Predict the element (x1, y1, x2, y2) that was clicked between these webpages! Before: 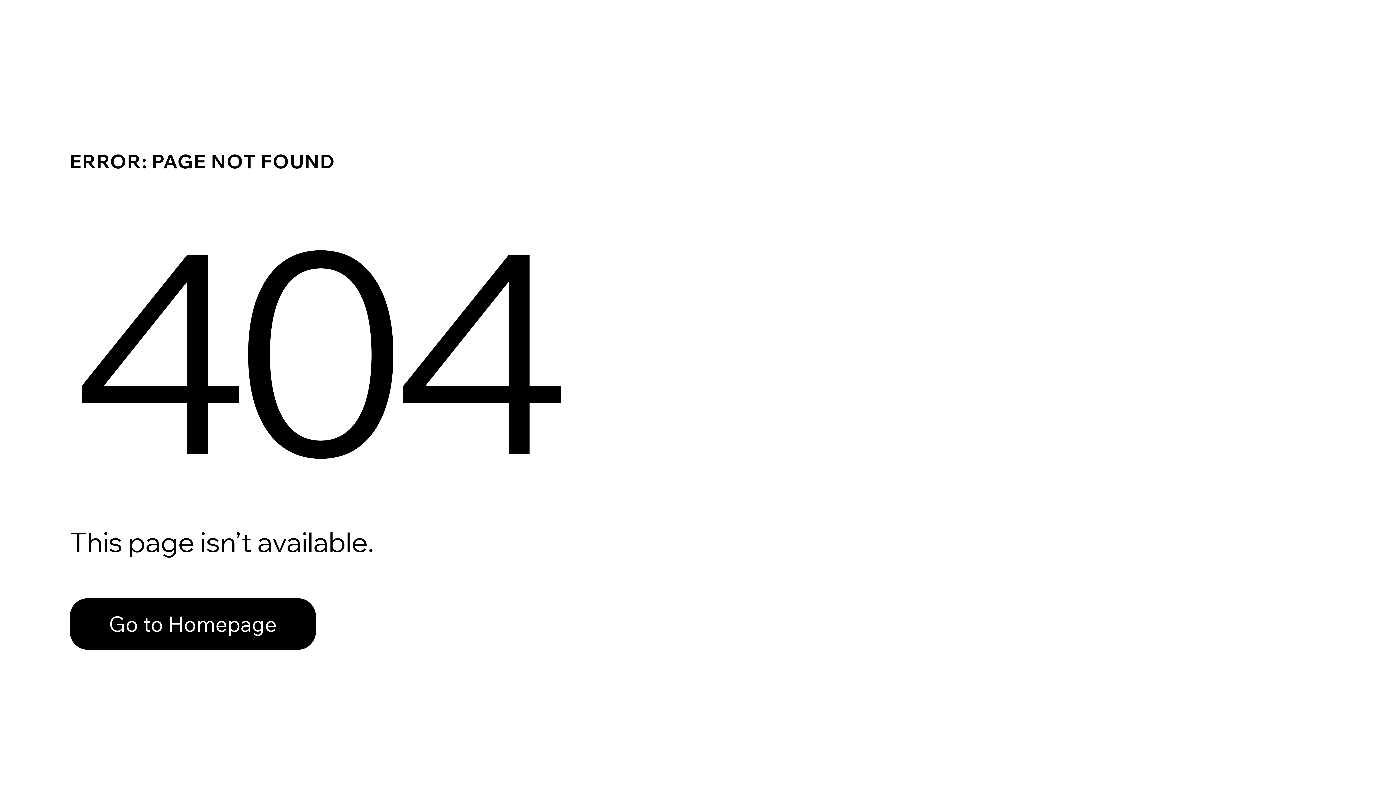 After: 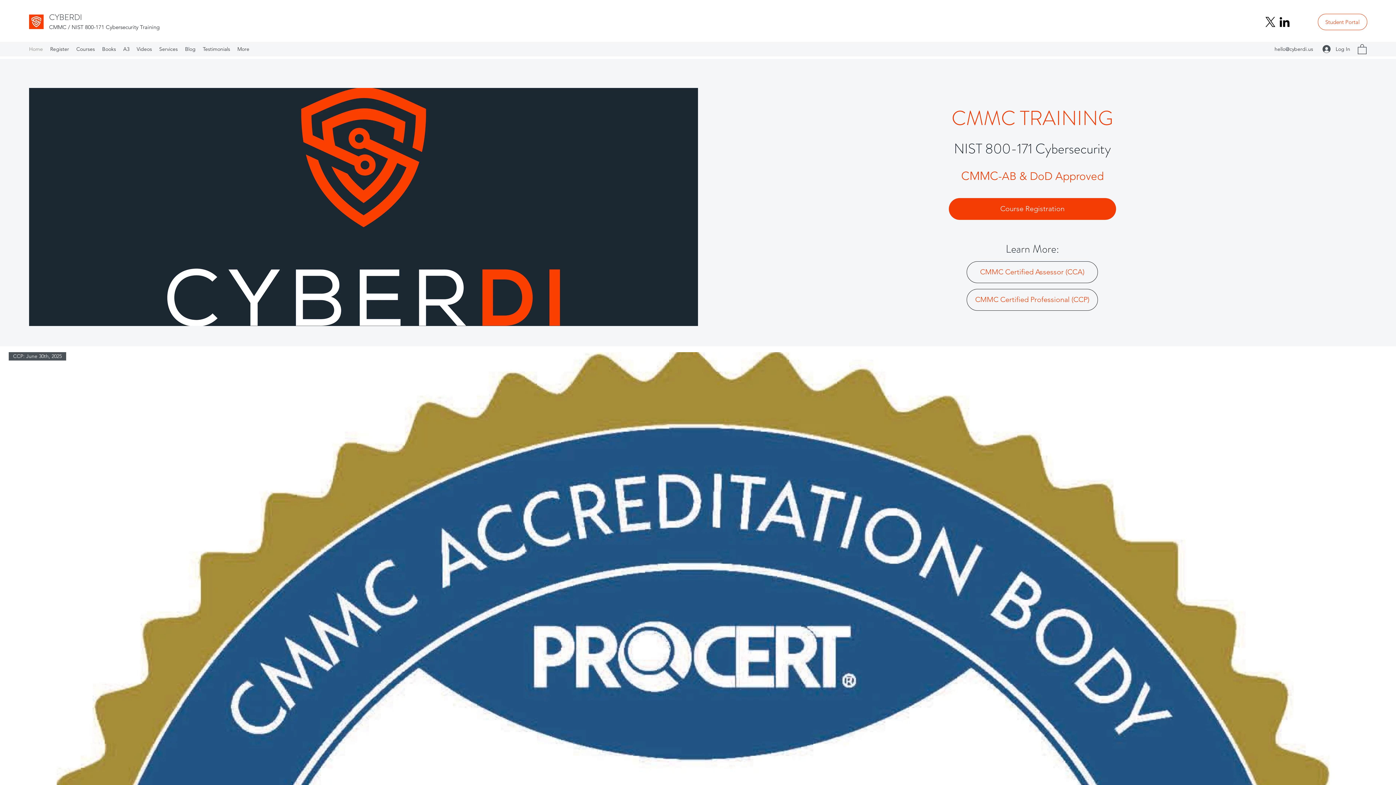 Action: label: Go to Homepage bbox: (69, 582, 768, 659)